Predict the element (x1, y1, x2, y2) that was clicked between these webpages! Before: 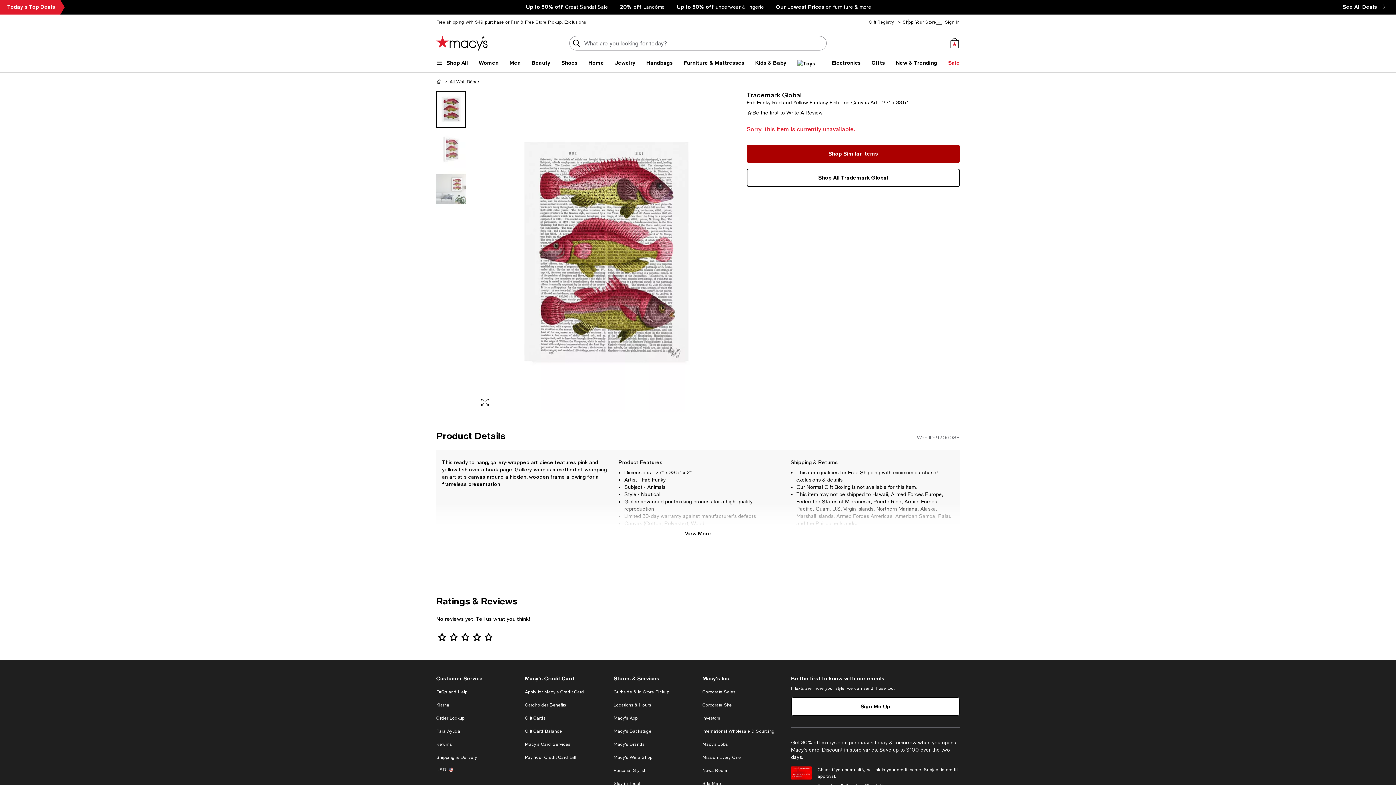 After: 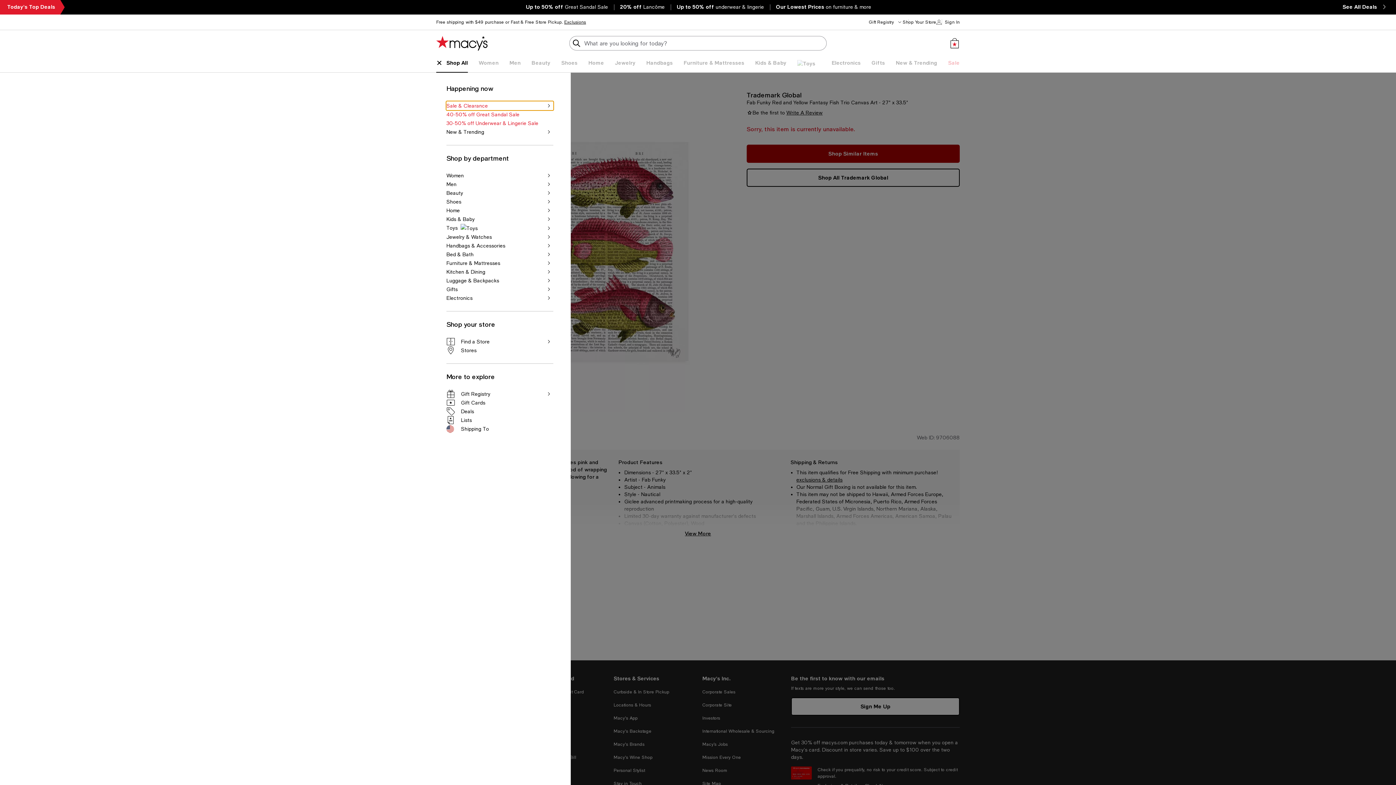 Action: bbox: (436, 59, 468, 72) label: Open Shop All Menu